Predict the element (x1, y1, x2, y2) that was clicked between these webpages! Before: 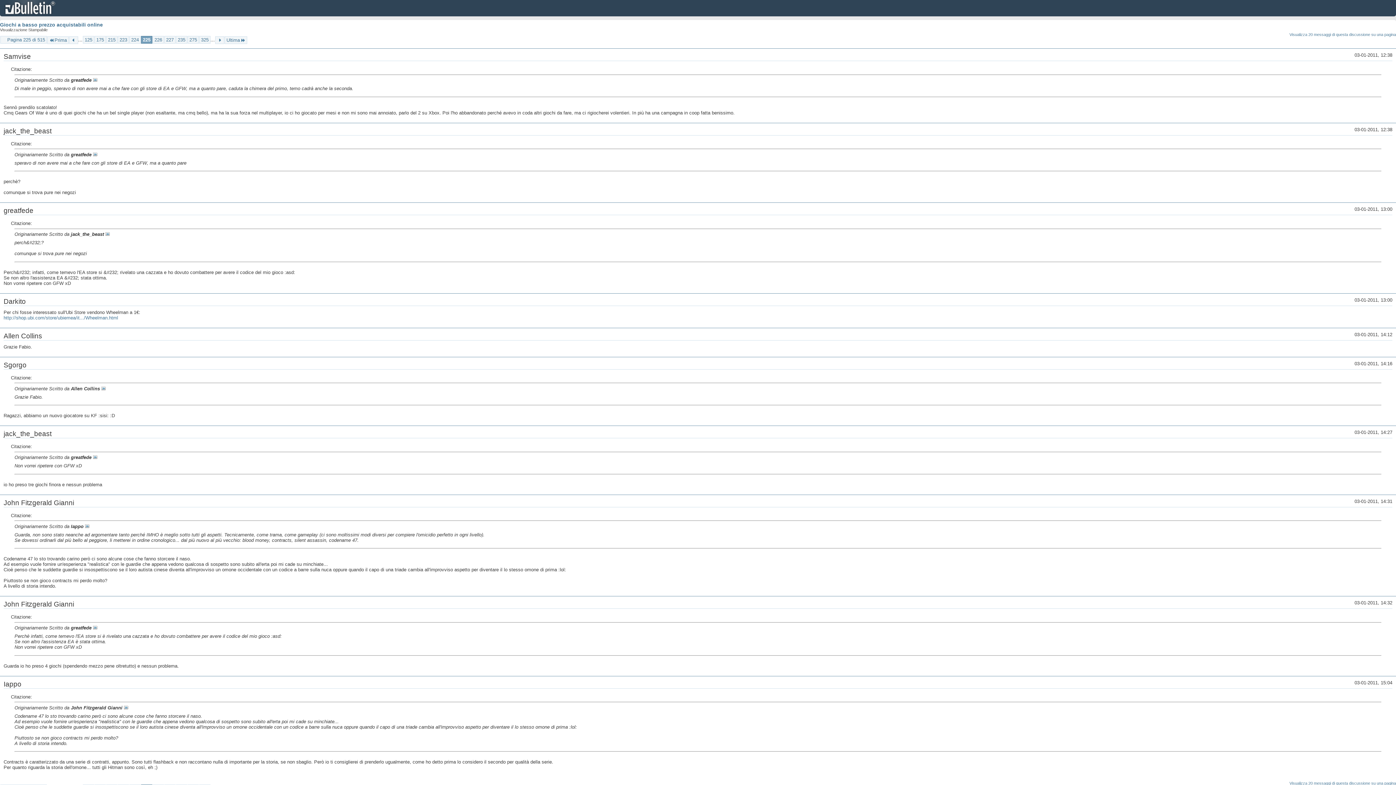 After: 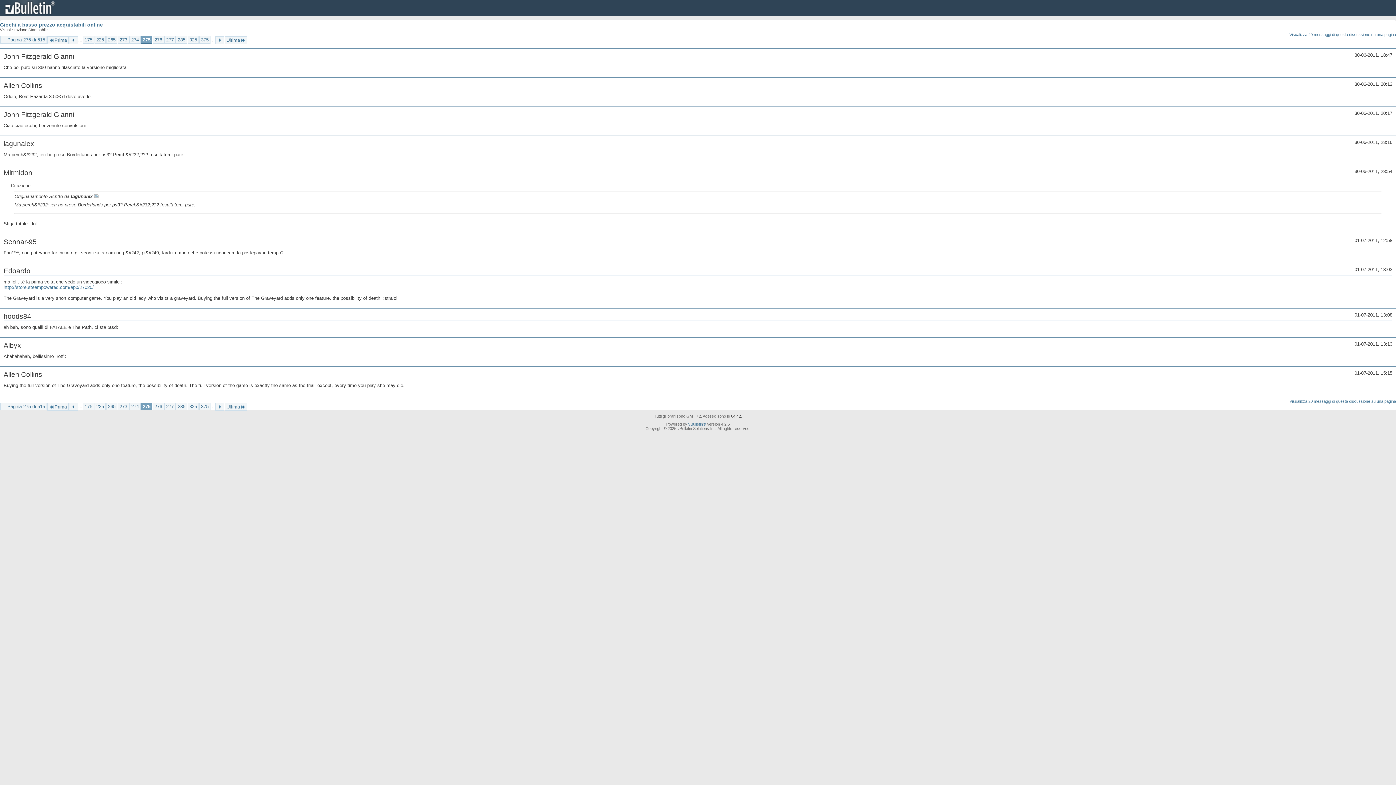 Action: label: 275 bbox: (187, 36, 198, 43)